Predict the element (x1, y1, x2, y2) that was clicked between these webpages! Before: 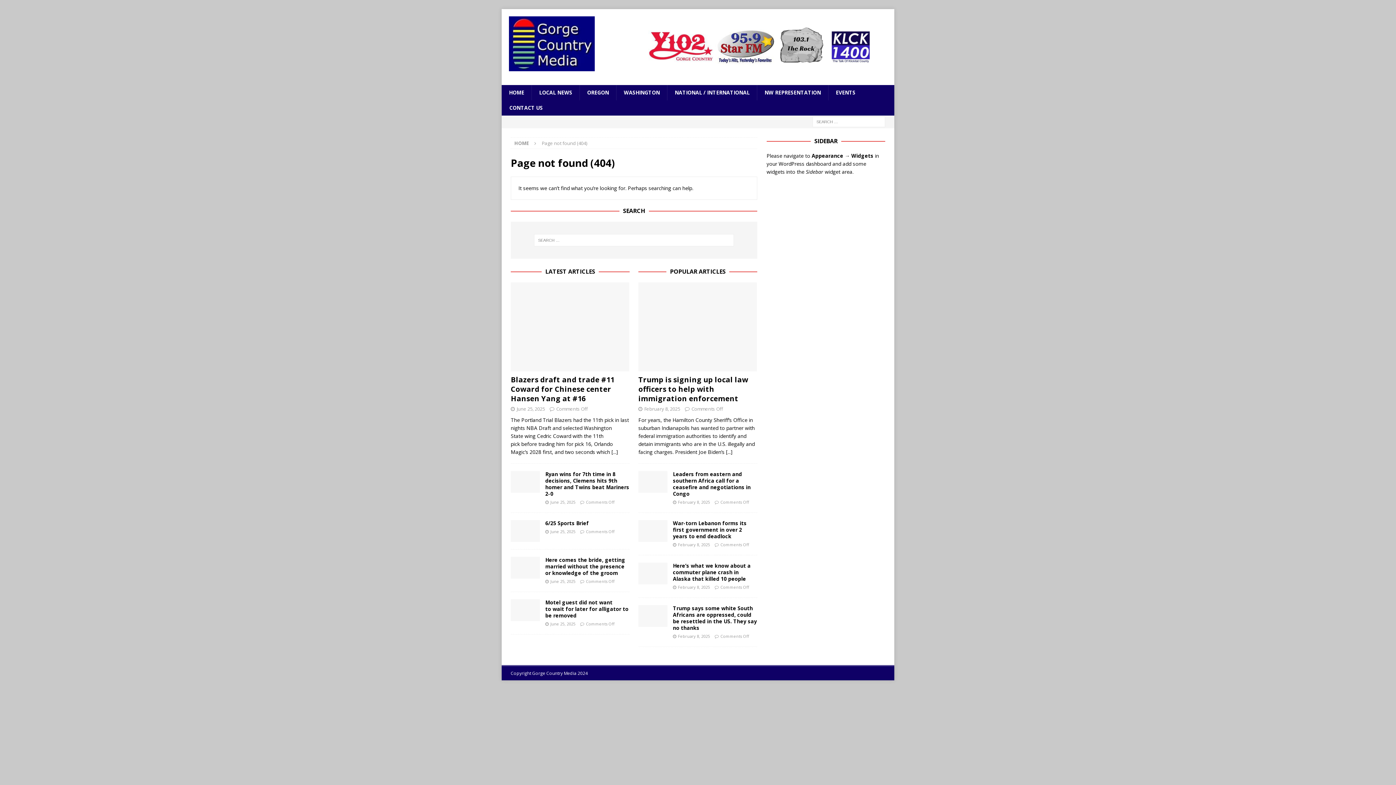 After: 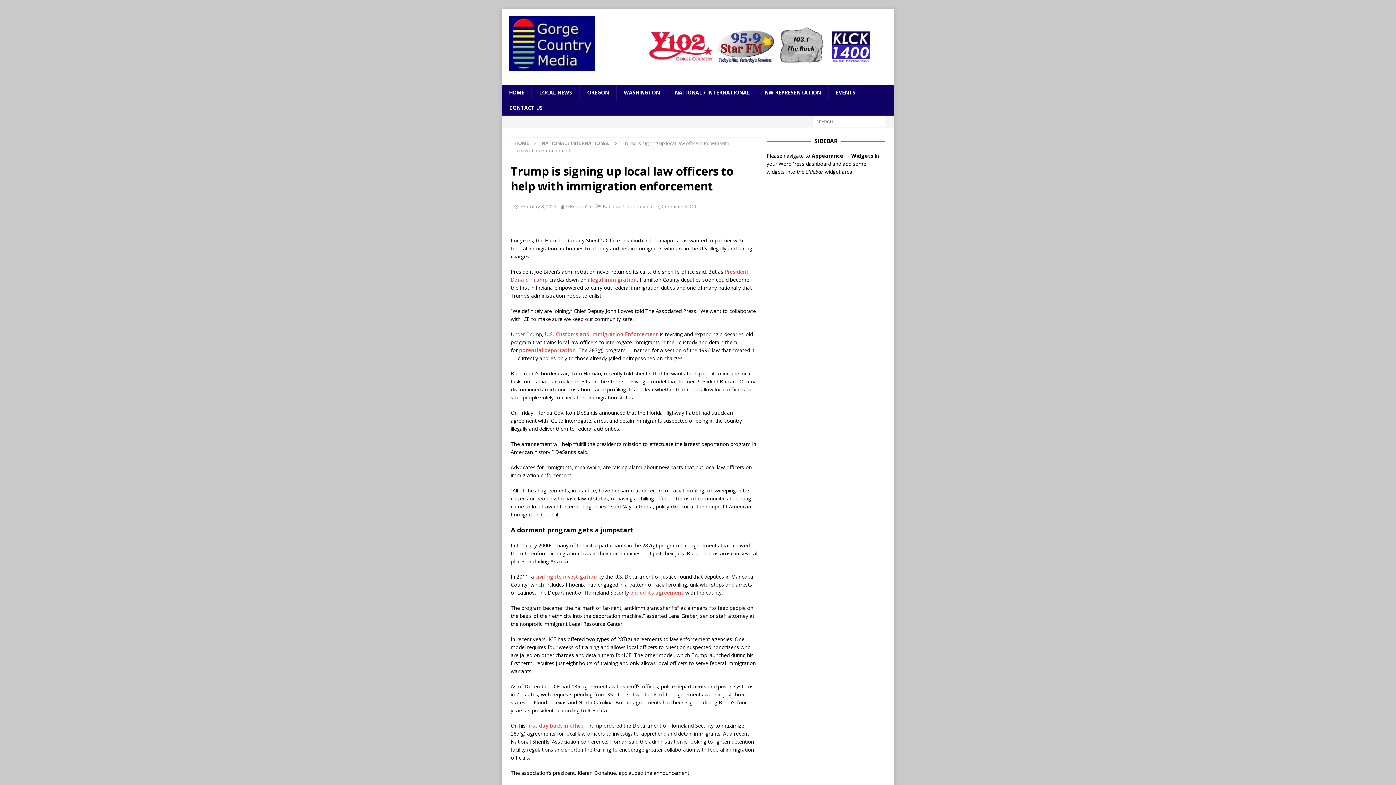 Action: label: Trump is signing up local law officers to help with immigration enforcement bbox: (638, 374, 748, 403)